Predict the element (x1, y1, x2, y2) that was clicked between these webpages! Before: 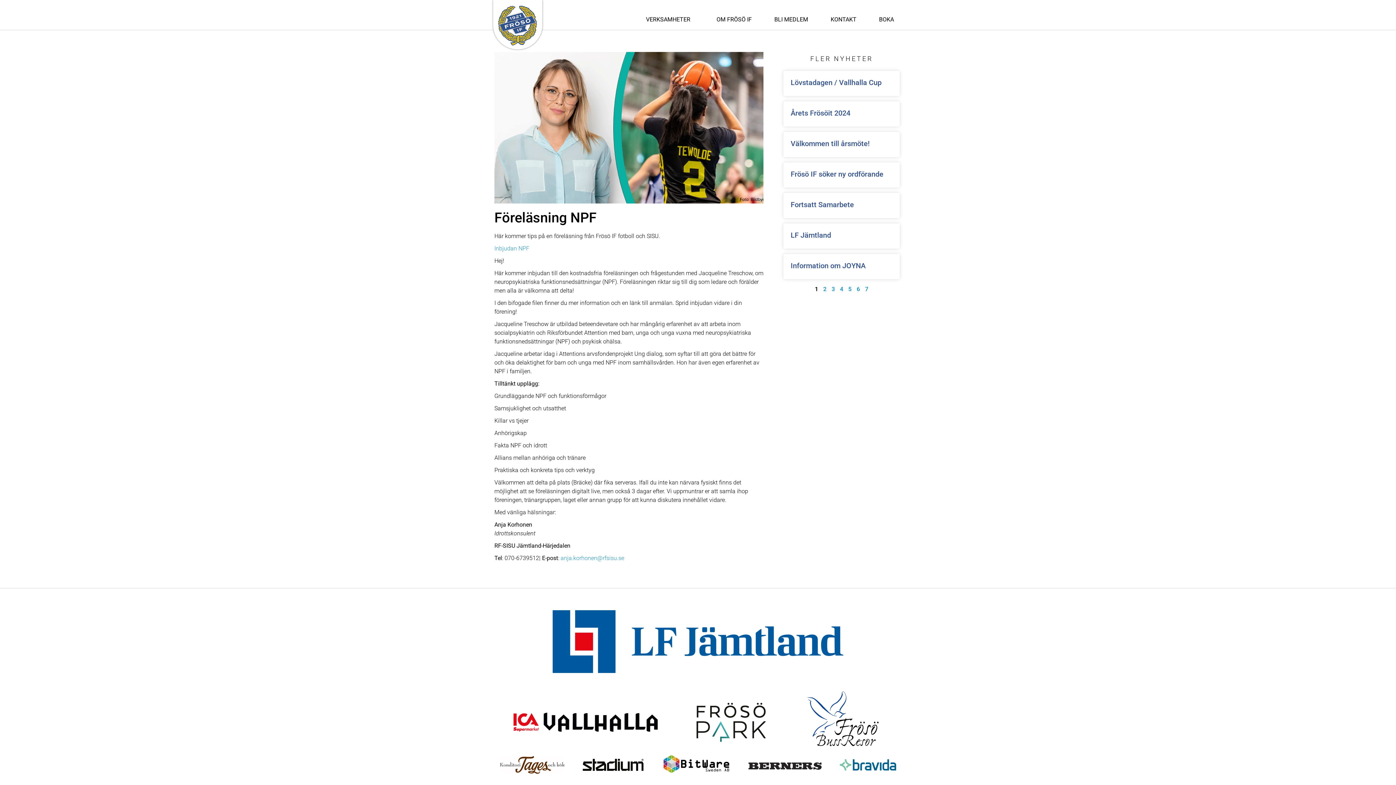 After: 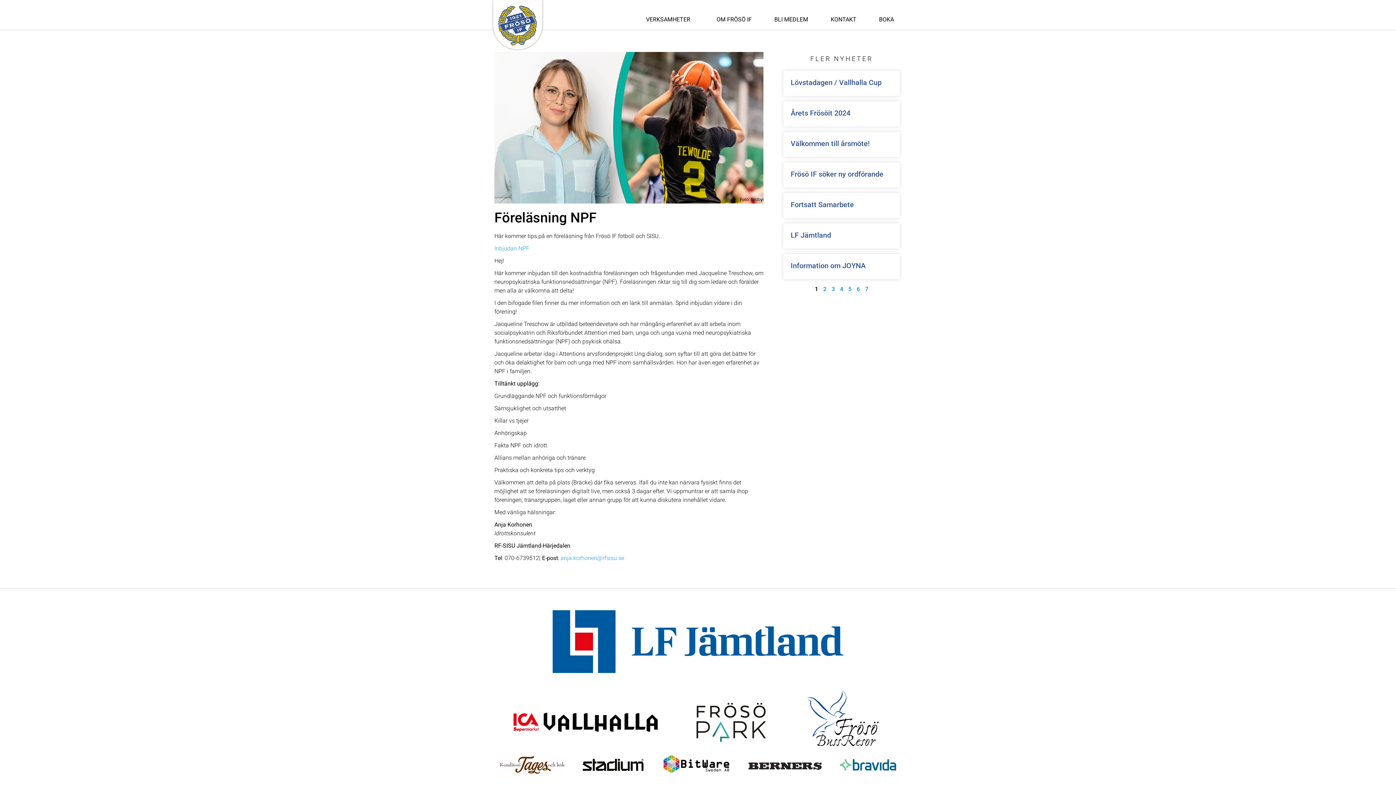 Action: label: Sida
5 bbox: (848, 285, 851, 292)